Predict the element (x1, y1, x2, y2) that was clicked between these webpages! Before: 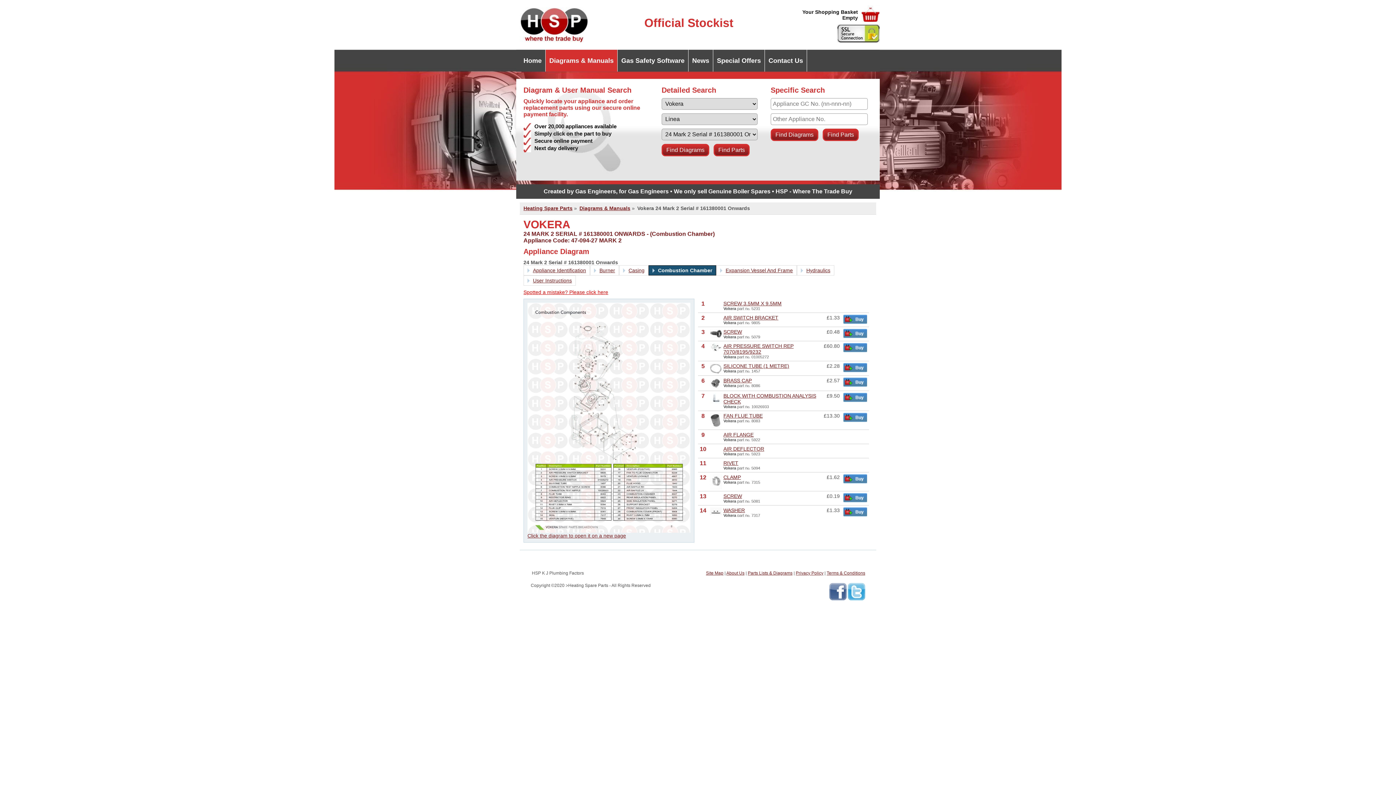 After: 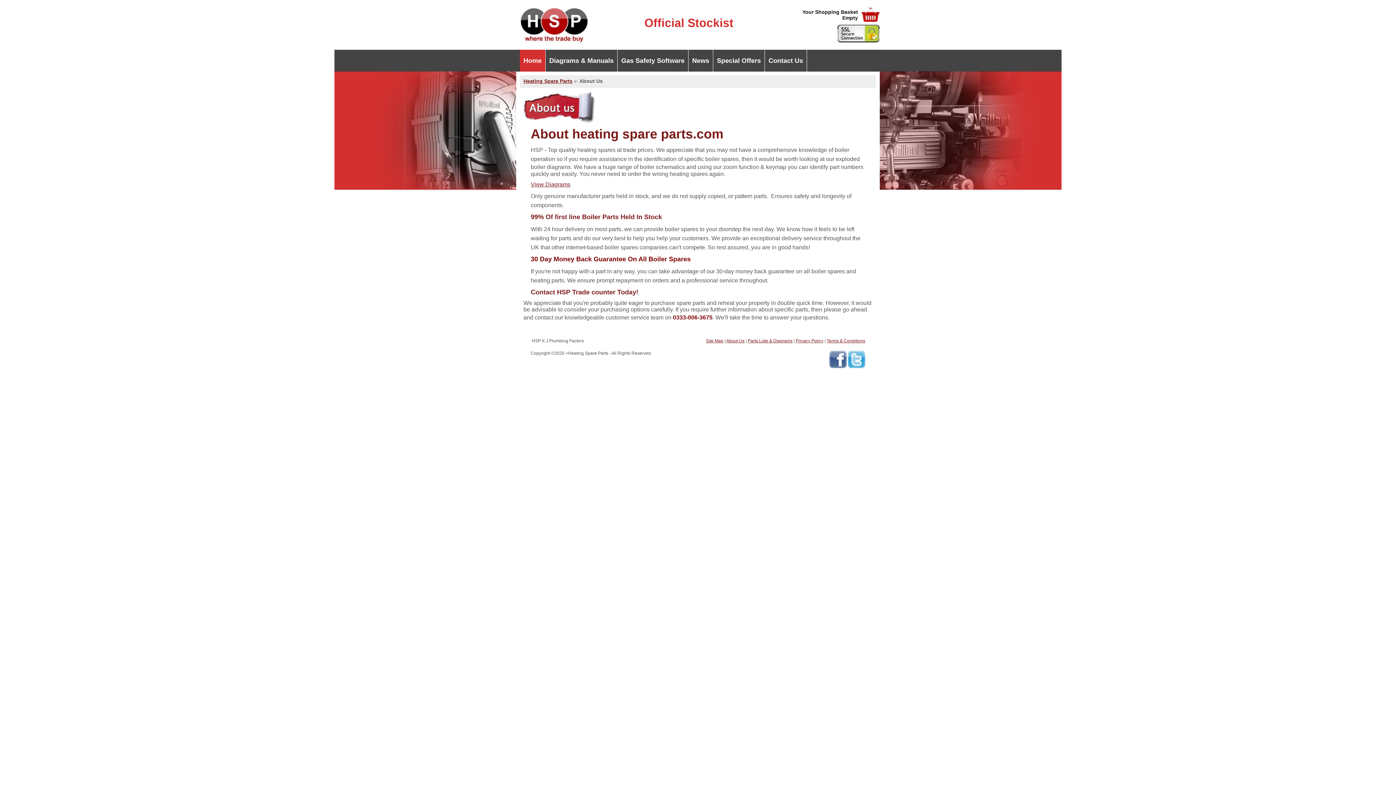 Action: label: About Us bbox: (726, 571, 744, 576)